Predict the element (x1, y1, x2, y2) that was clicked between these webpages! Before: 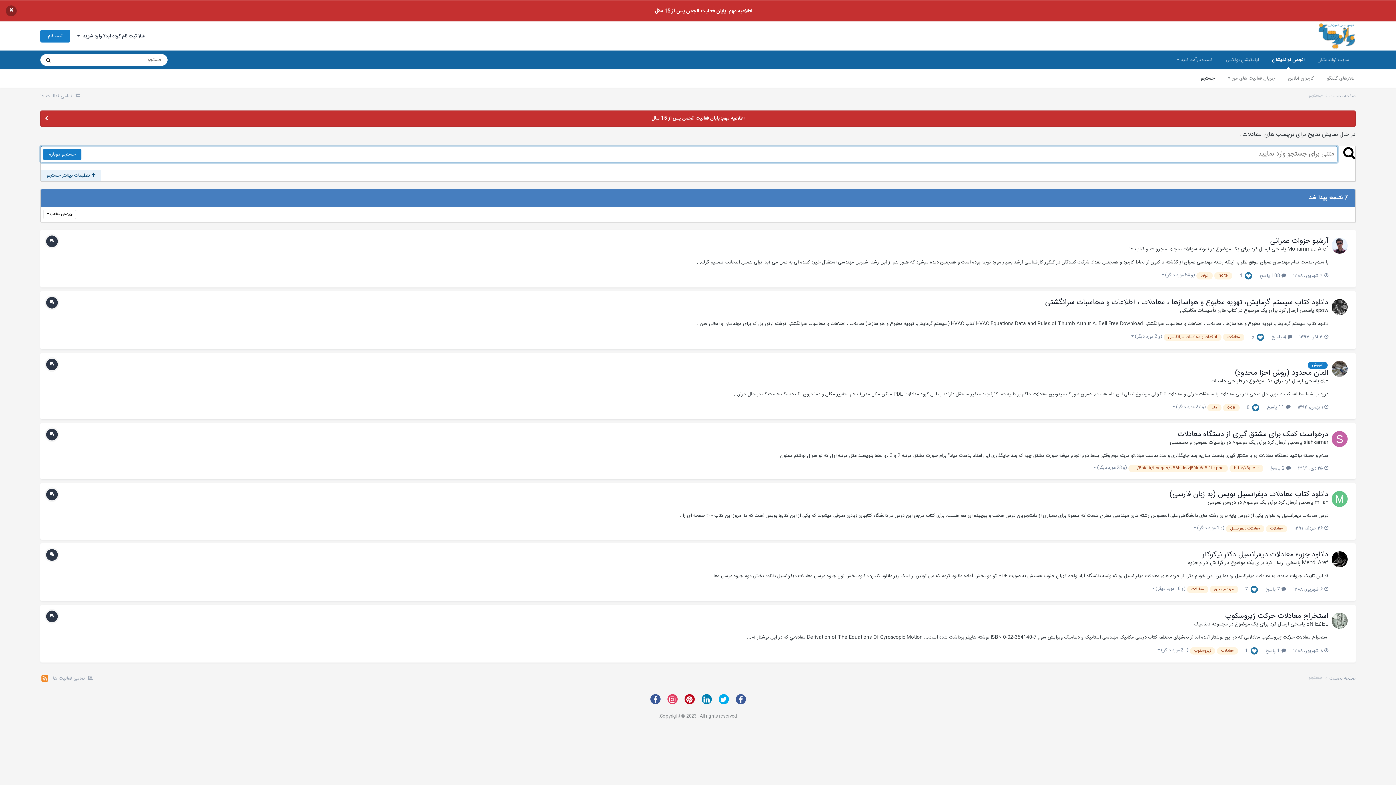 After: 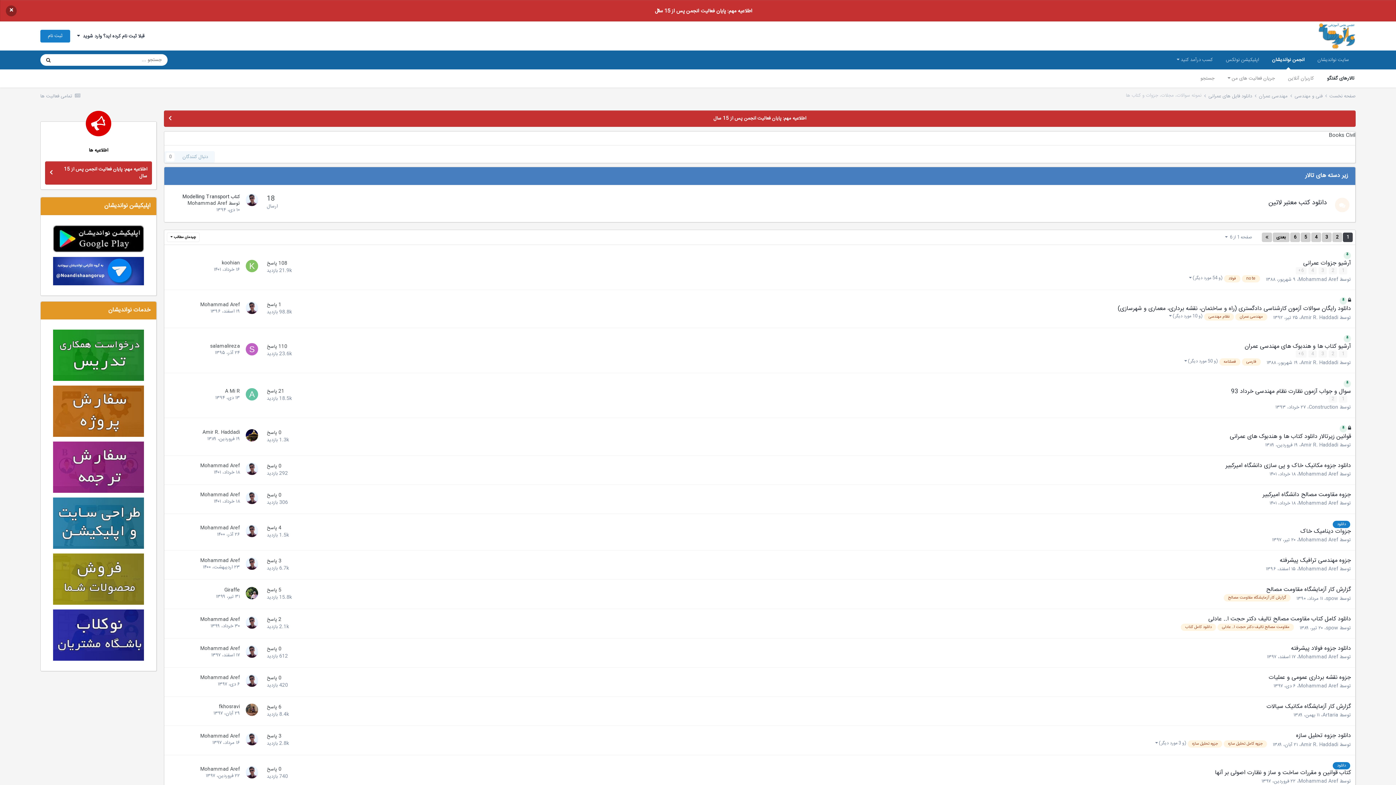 Action: bbox: (1129, 245, 1209, 253) label: نمونه سوالات، مجلات، جزوات و کتاب ها